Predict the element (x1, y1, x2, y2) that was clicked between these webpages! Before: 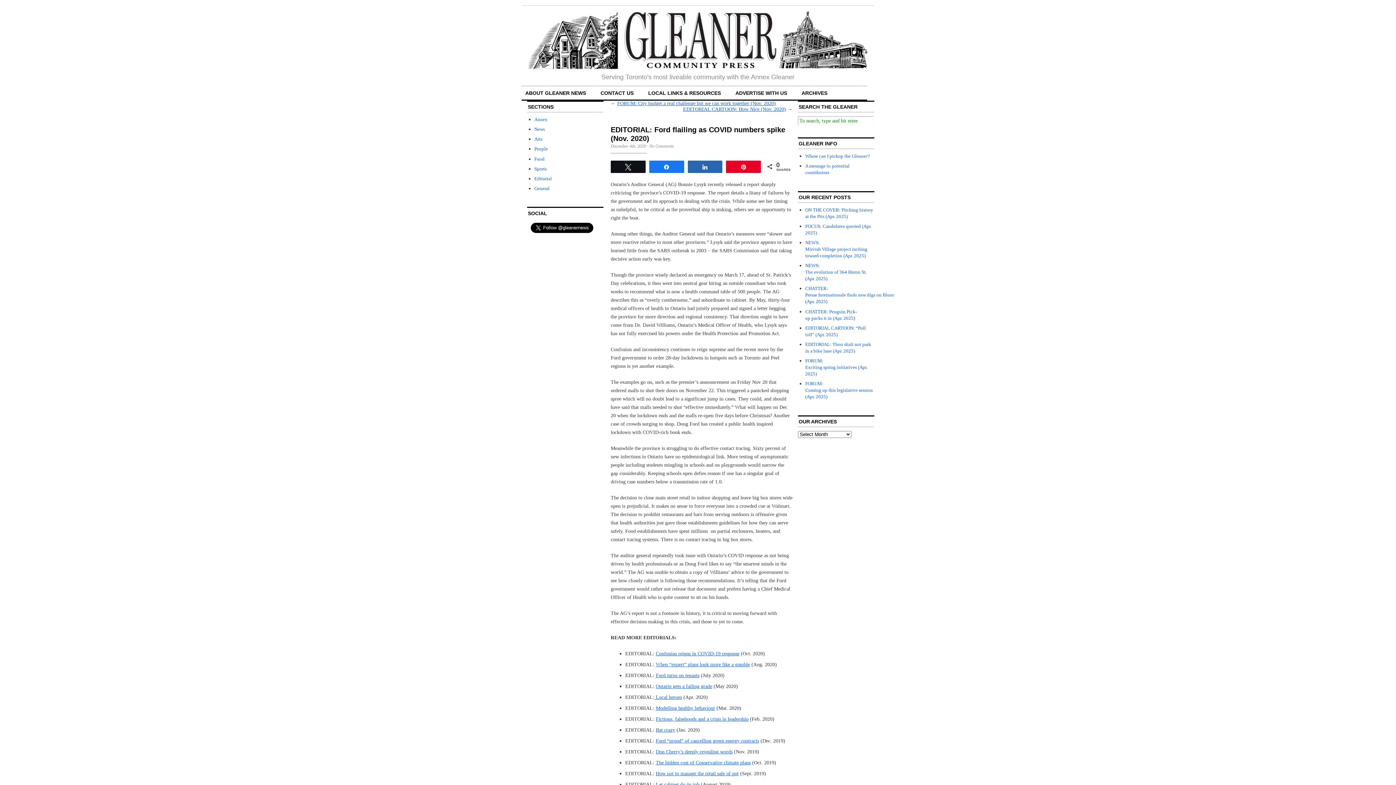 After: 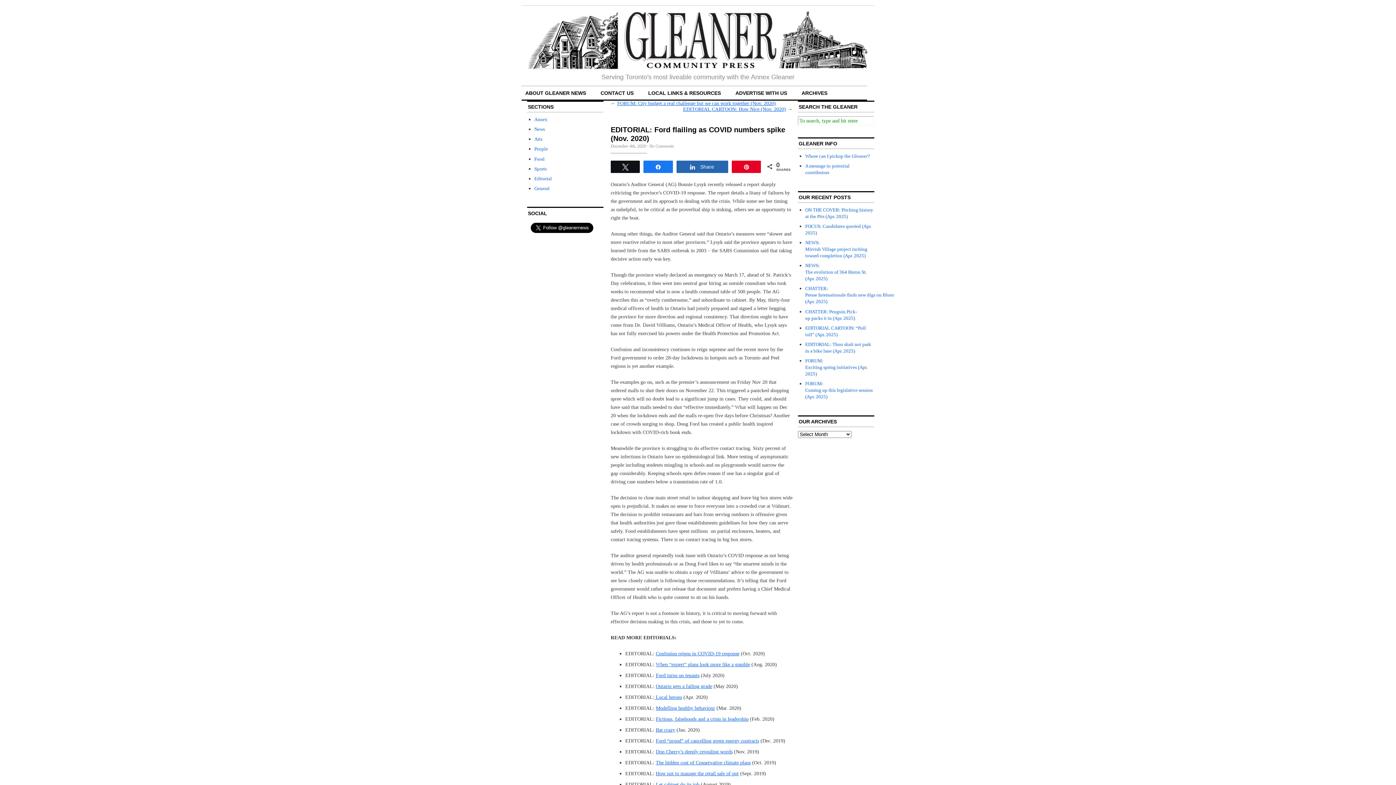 Action: bbox: (688, 161, 722, 171) label: Share